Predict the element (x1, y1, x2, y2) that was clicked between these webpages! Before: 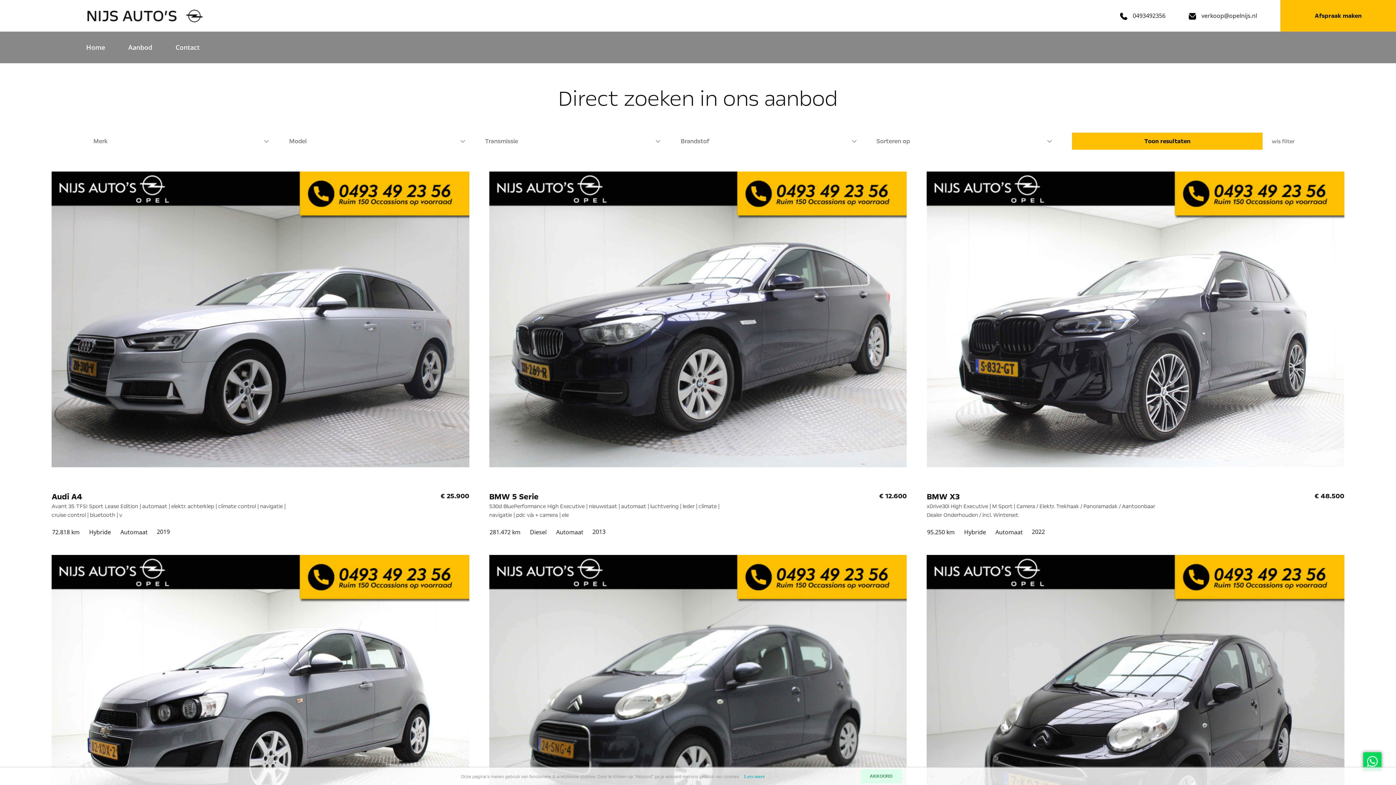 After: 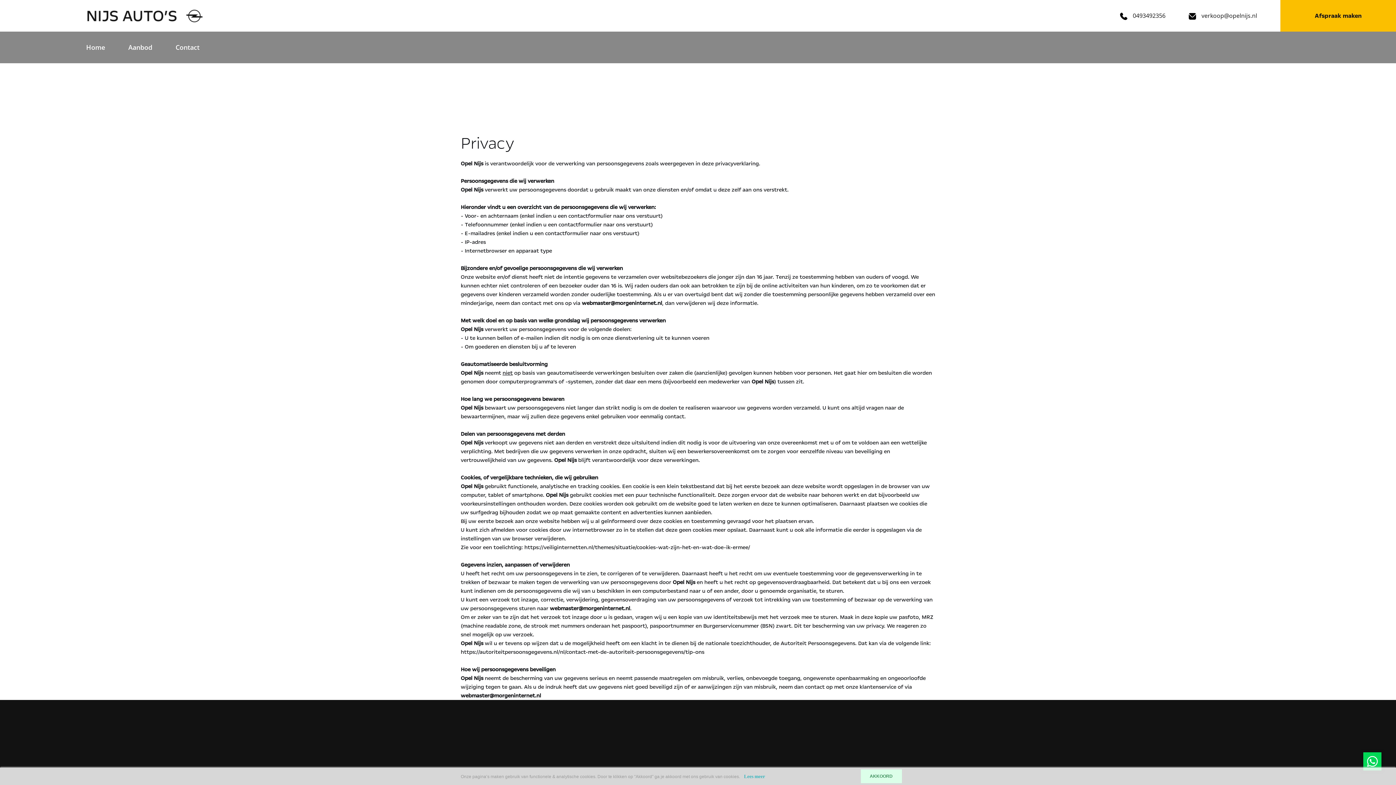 Action: bbox: (744, 774, 765, 779) label: Lees meer